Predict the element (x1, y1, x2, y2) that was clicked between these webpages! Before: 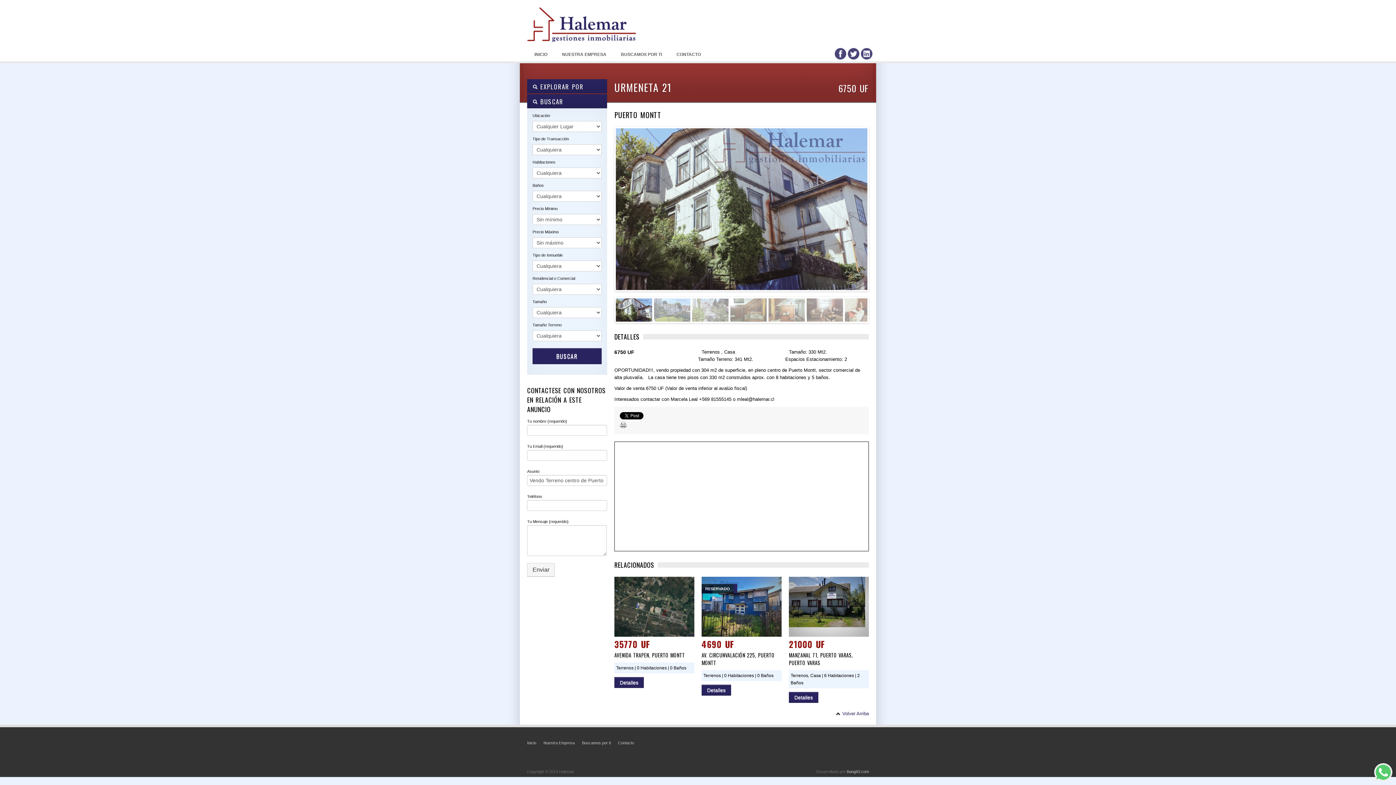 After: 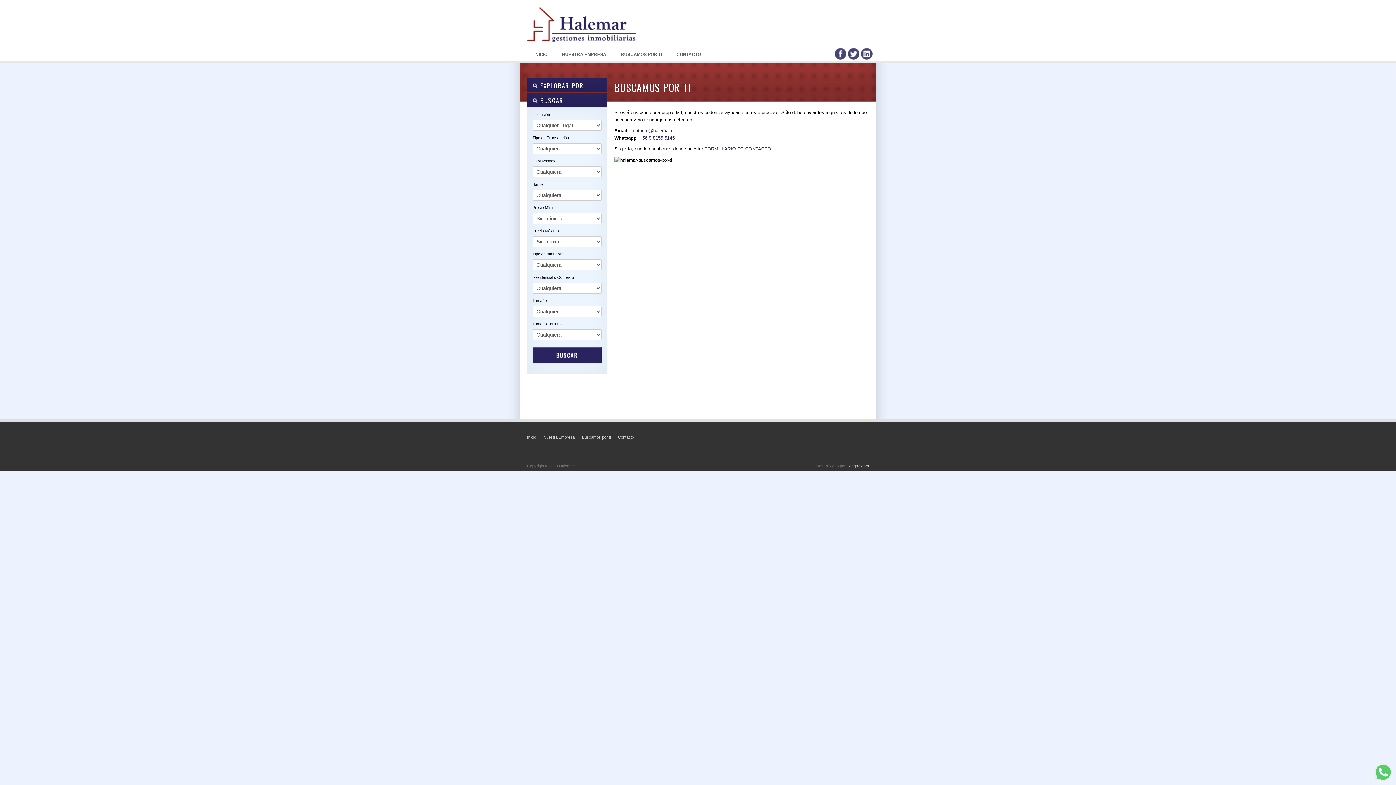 Action: bbox: (613, 48, 669, 61) label: BUSCAMOS POR TI